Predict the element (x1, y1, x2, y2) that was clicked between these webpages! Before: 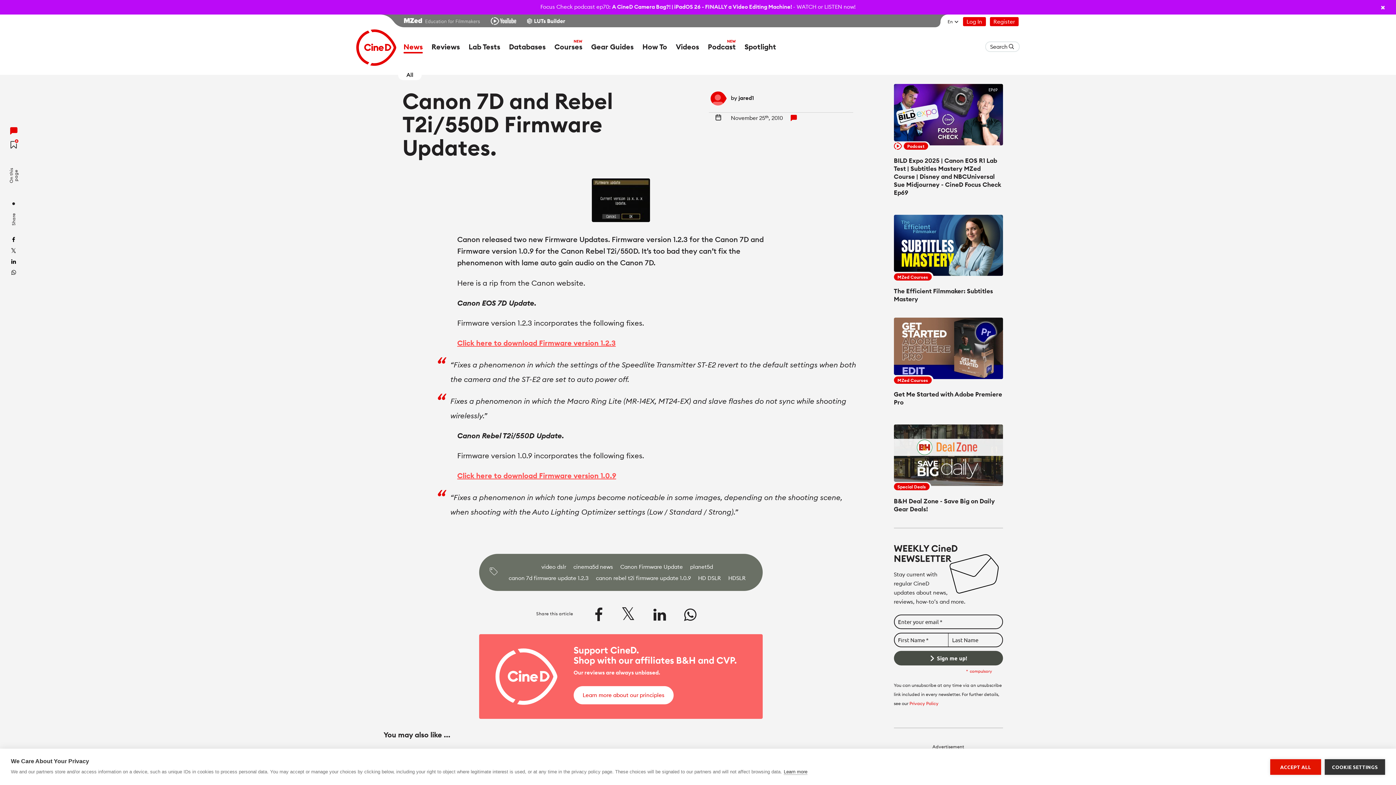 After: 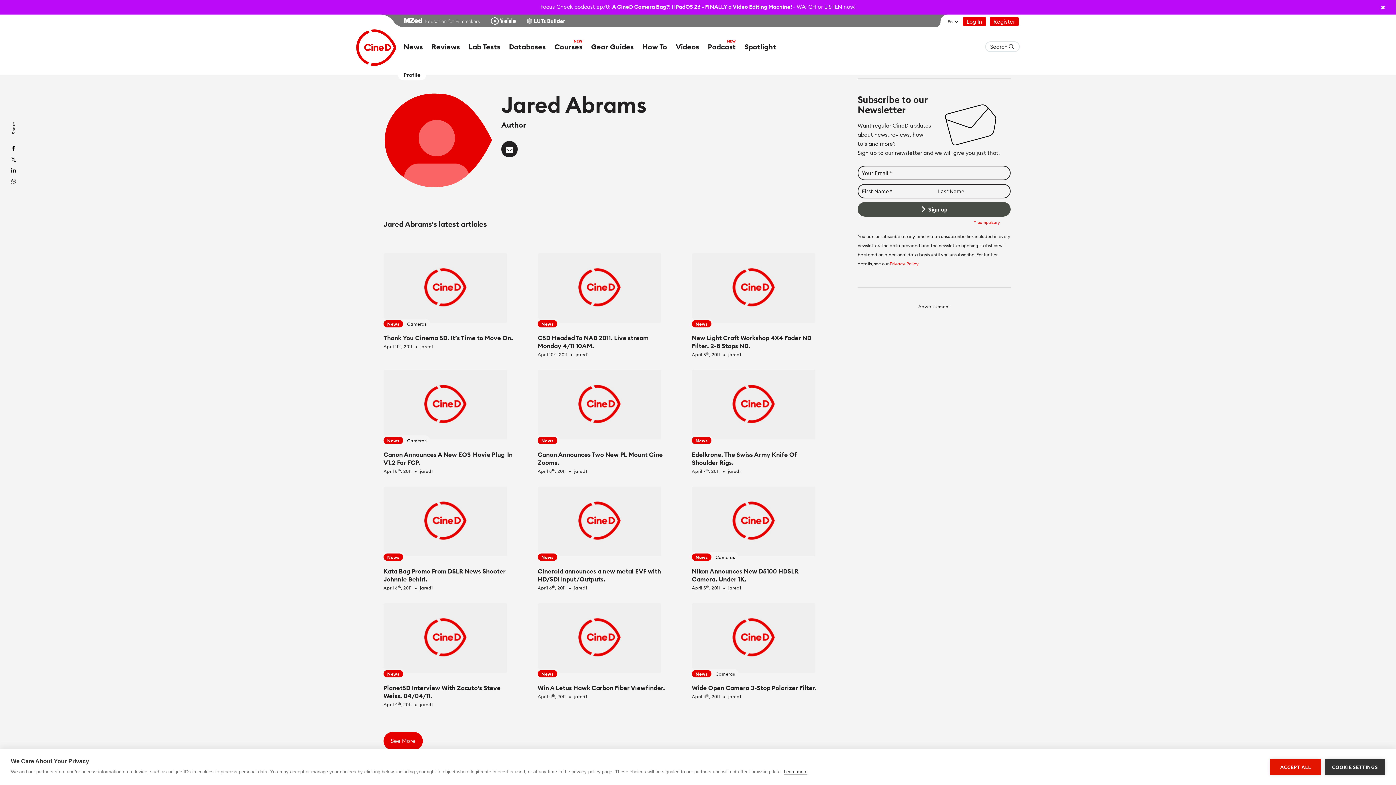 Action: bbox: (709, 89, 731, 107)